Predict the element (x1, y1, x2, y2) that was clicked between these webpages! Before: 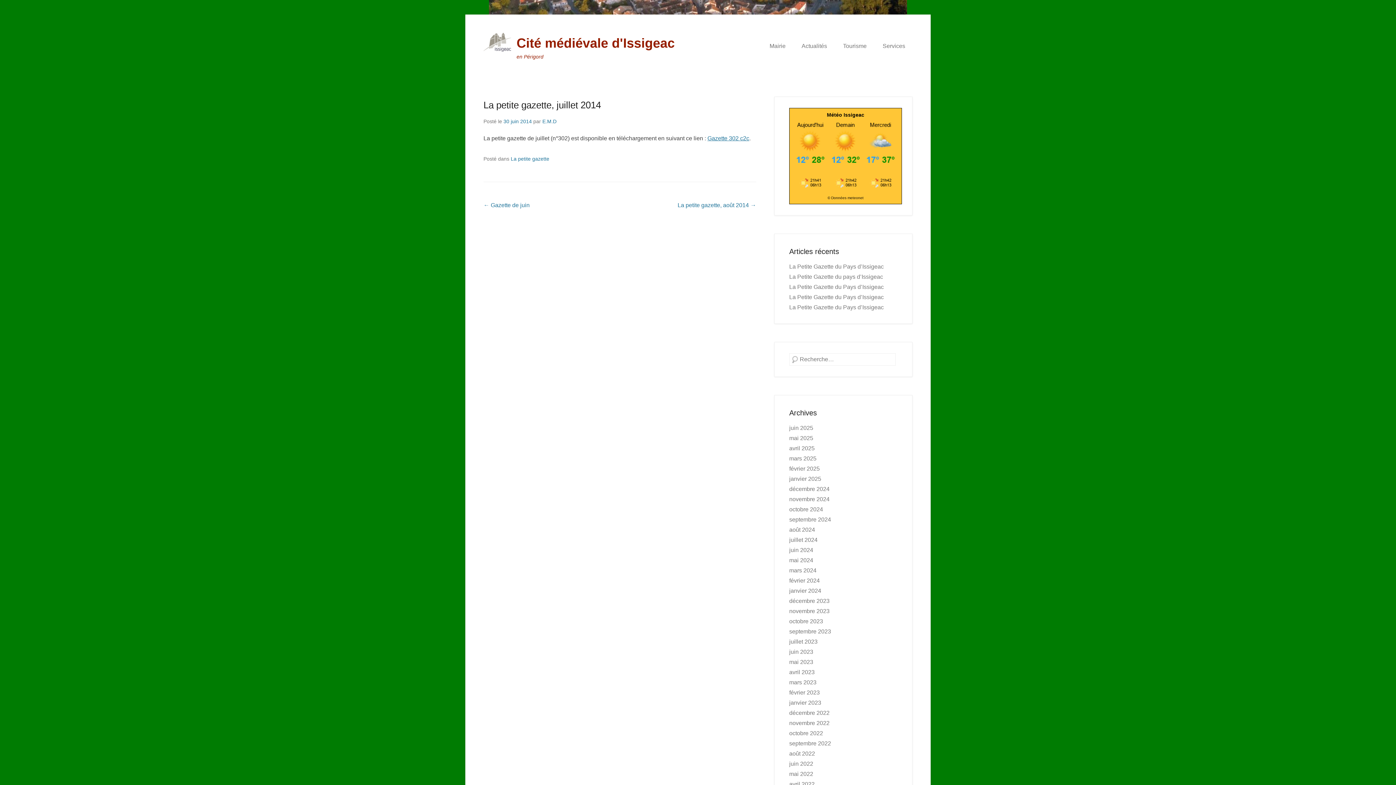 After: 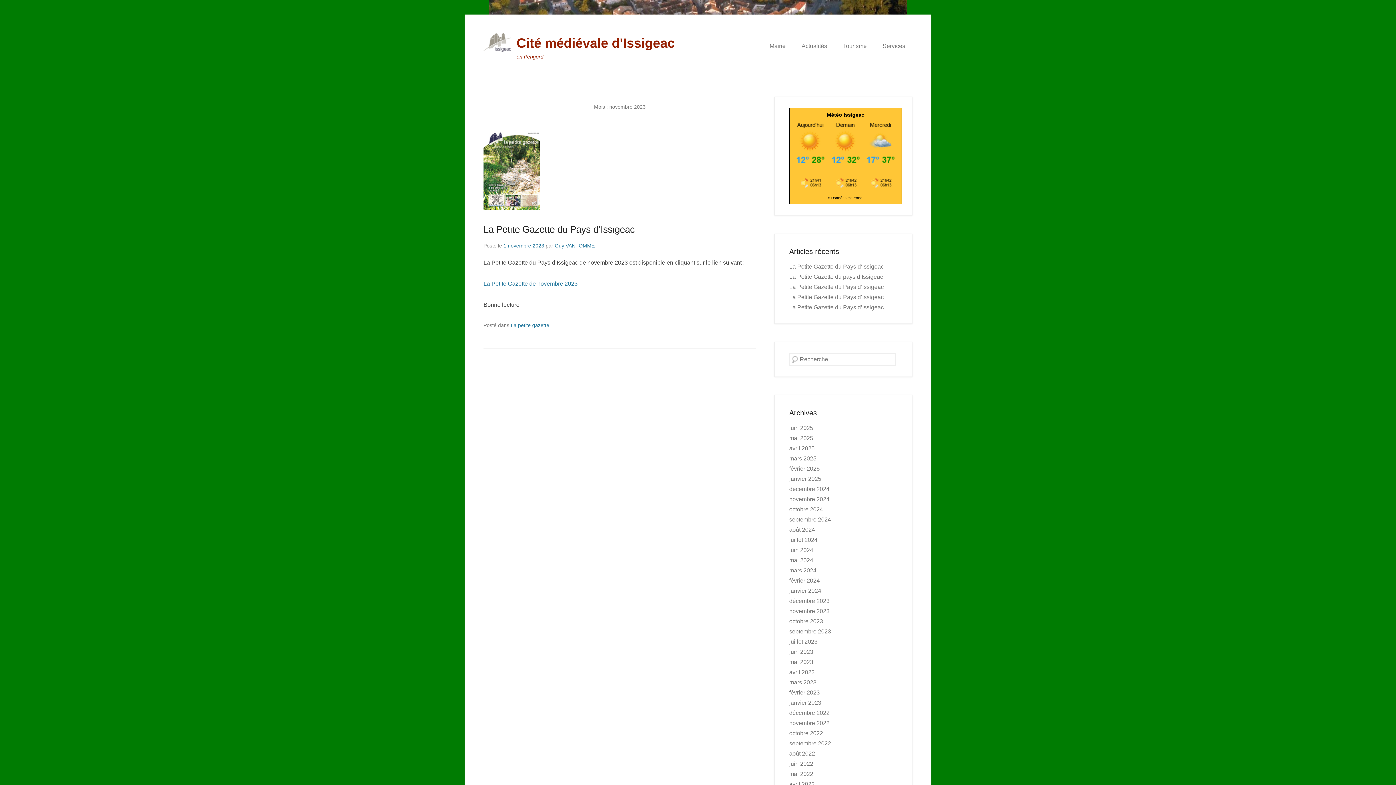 Action: label: novembre 2023 bbox: (789, 608, 829, 614)